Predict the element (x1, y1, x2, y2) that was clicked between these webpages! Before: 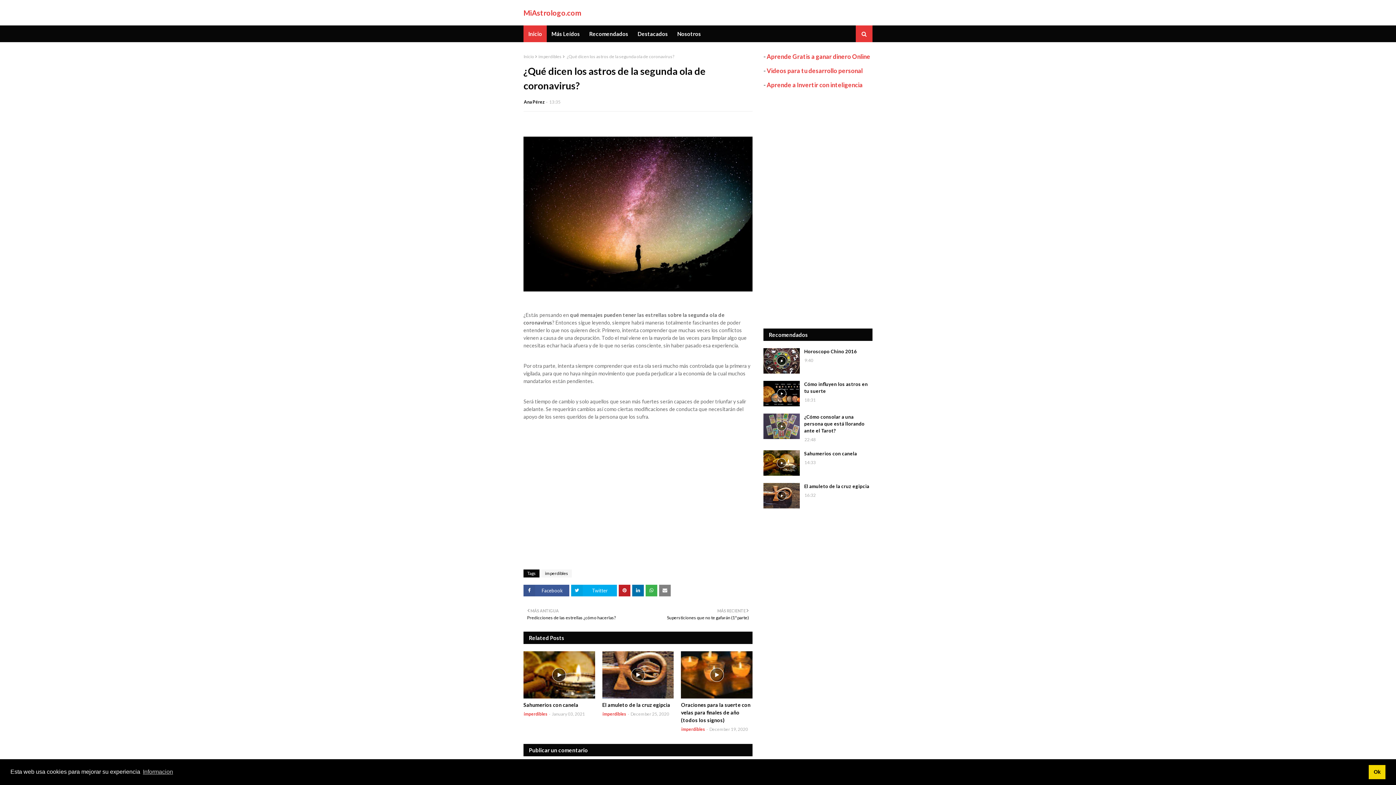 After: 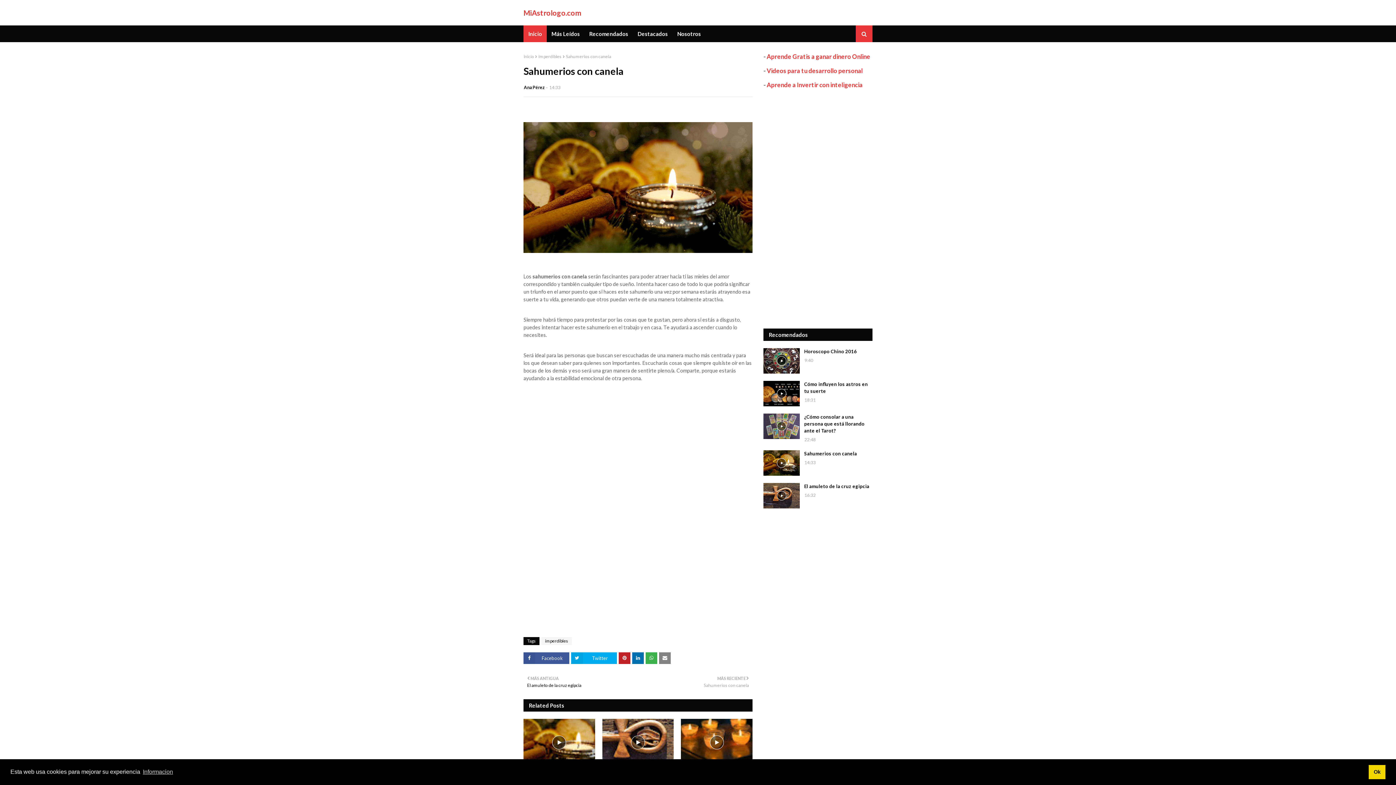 Action: bbox: (523, 651, 595, 699)